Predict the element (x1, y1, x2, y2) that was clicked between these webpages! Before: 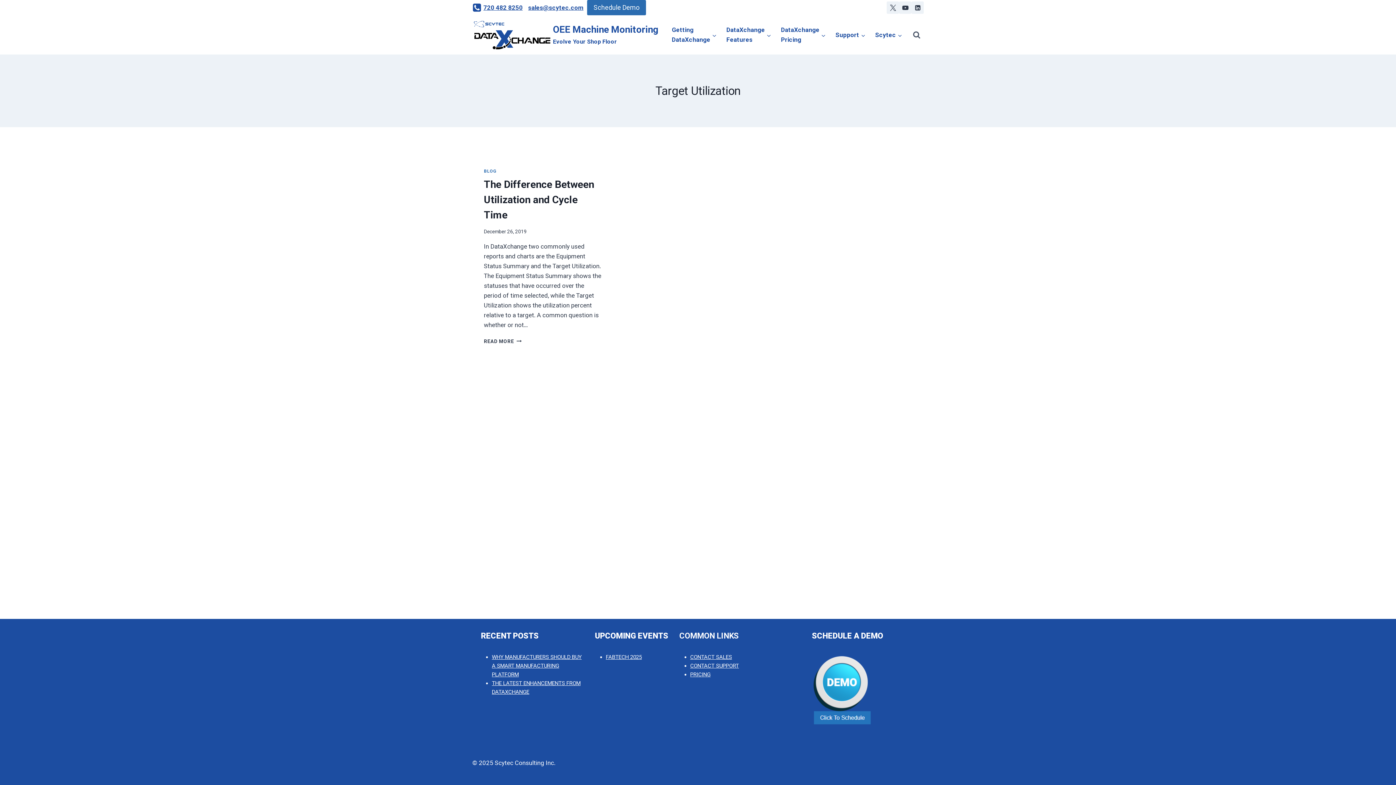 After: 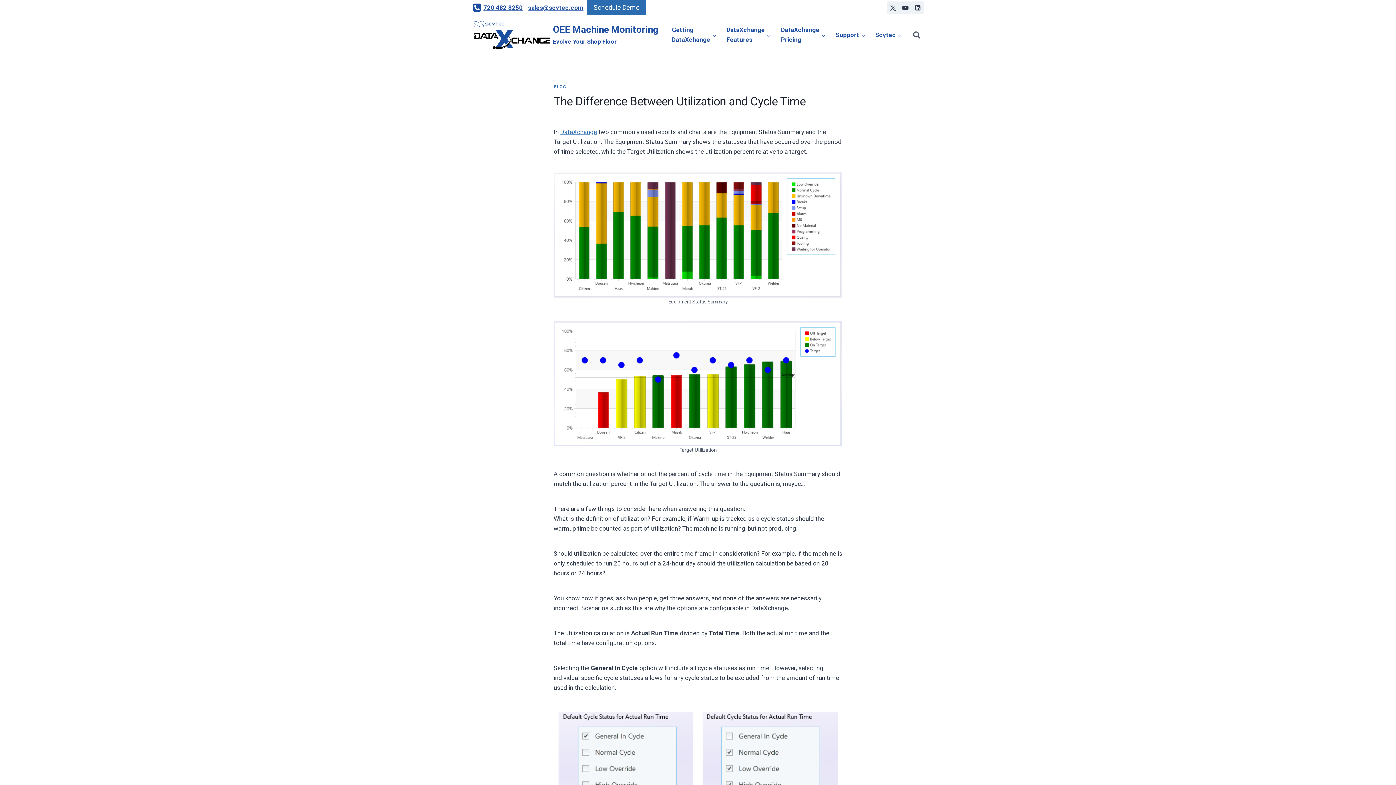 Action: bbox: (484, 178, 594, 221) label: The Difference Between Utilization and Cycle Time